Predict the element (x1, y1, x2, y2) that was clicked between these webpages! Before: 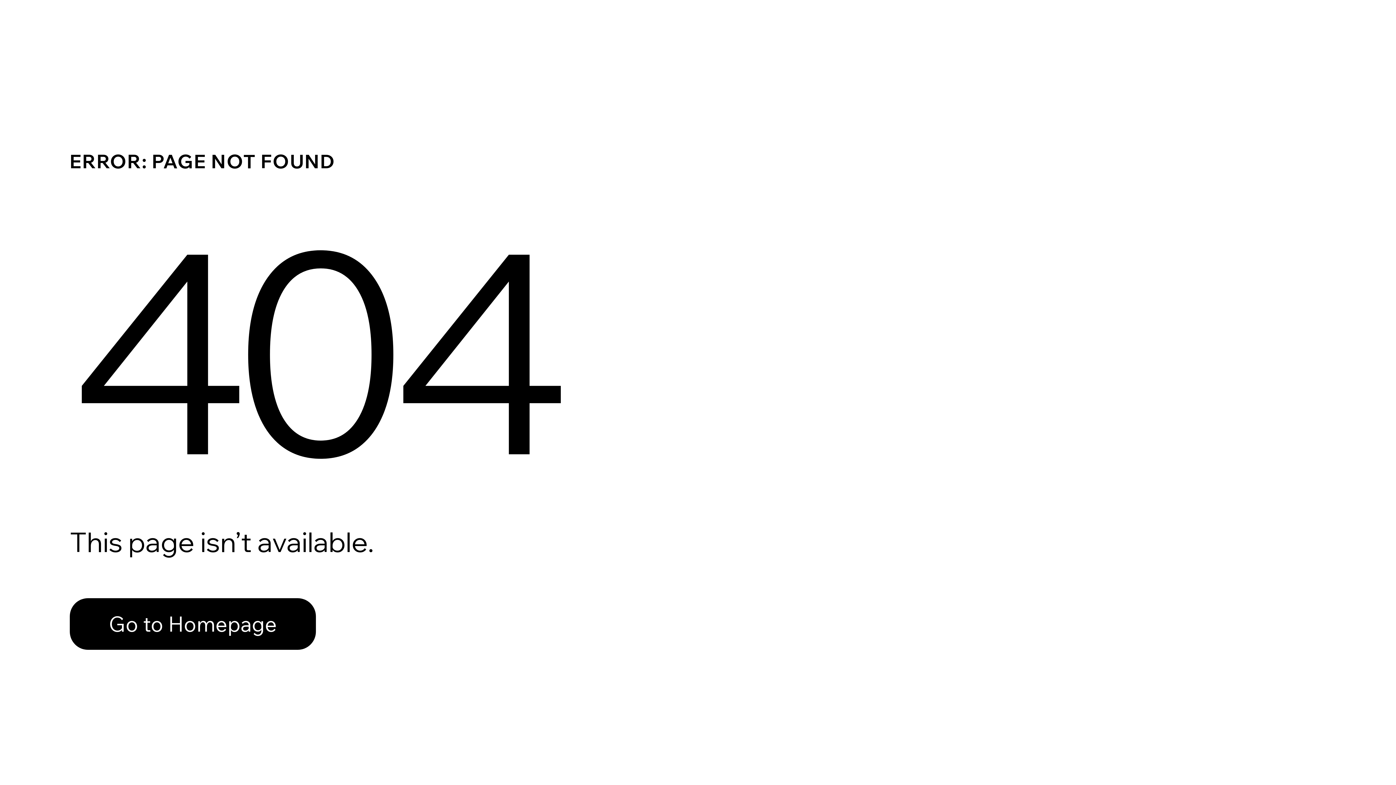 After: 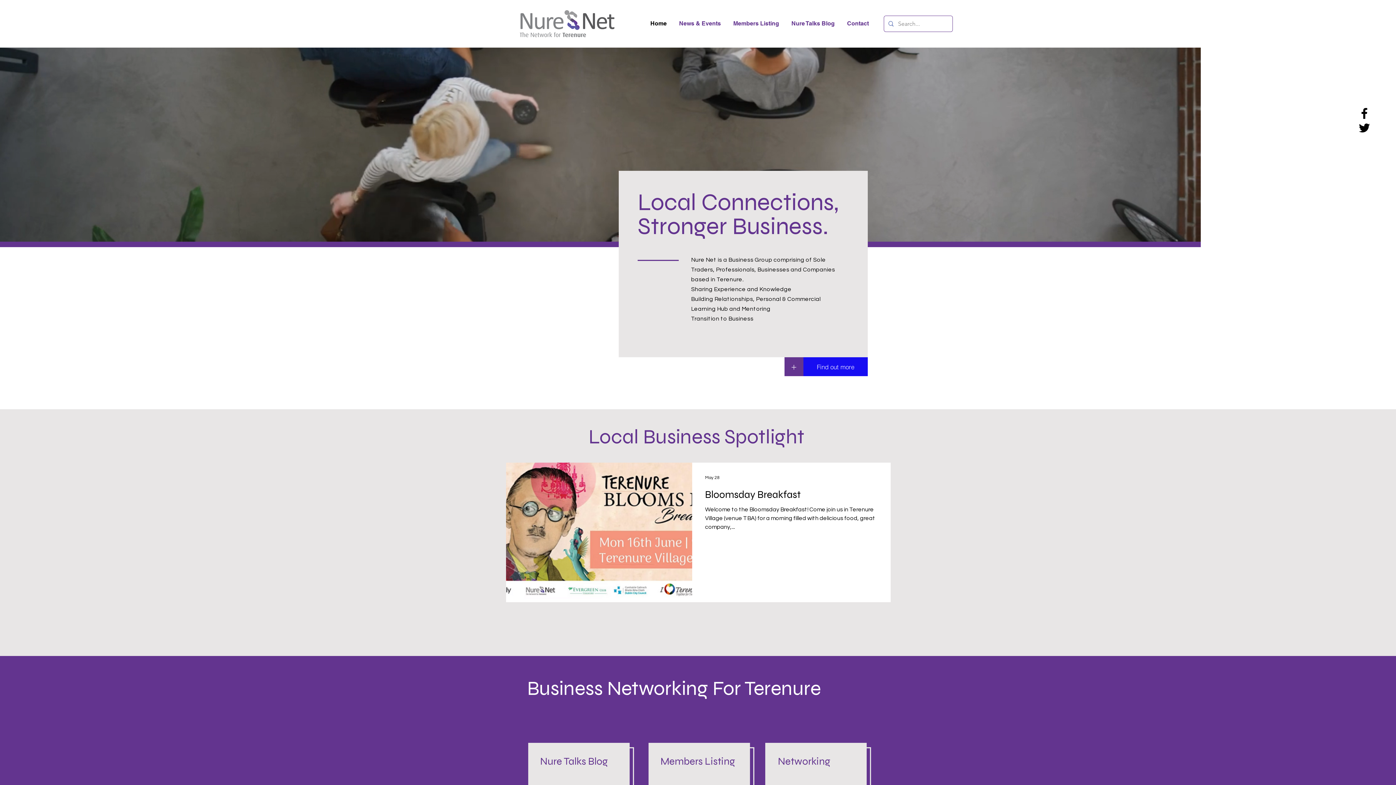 Action: label: Go to Homepage bbox: (69, 582, 768, 659)